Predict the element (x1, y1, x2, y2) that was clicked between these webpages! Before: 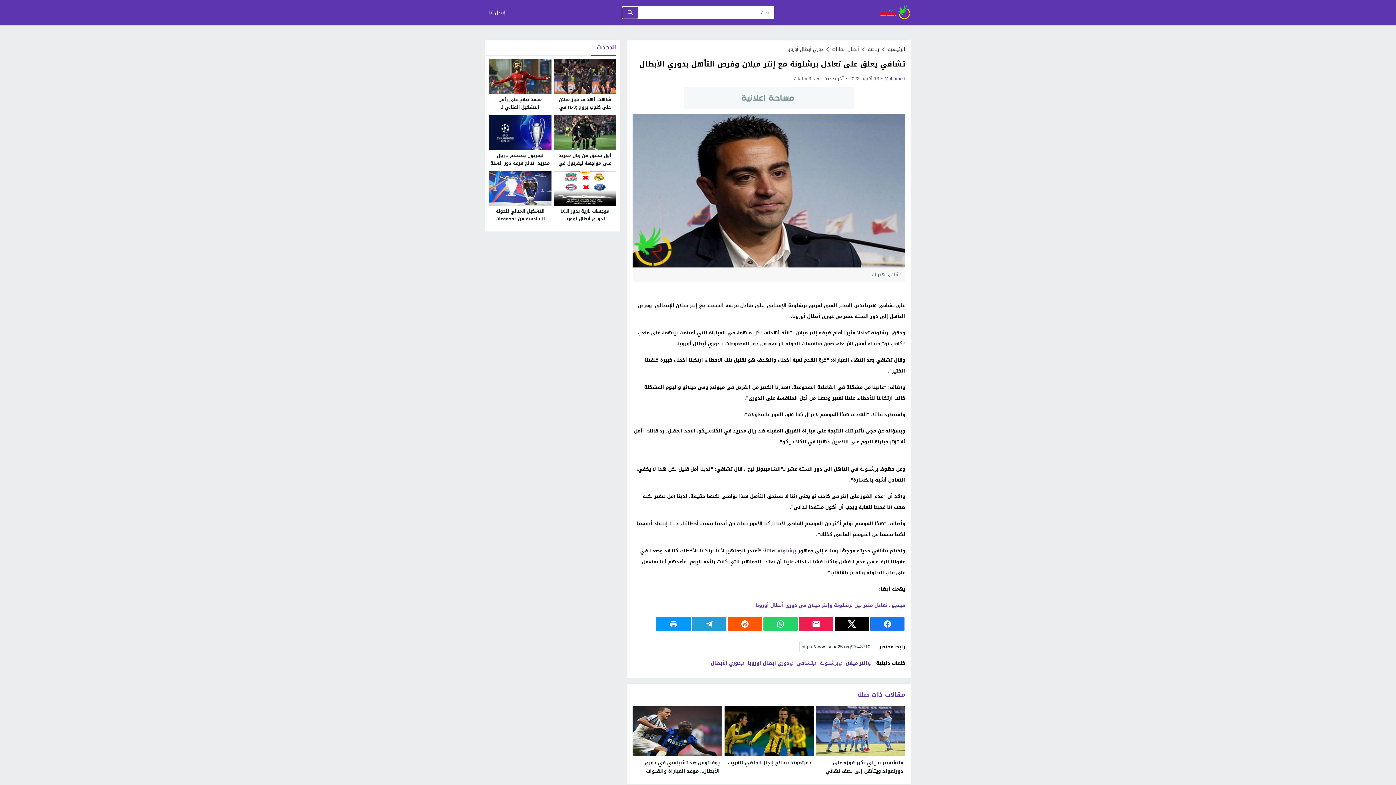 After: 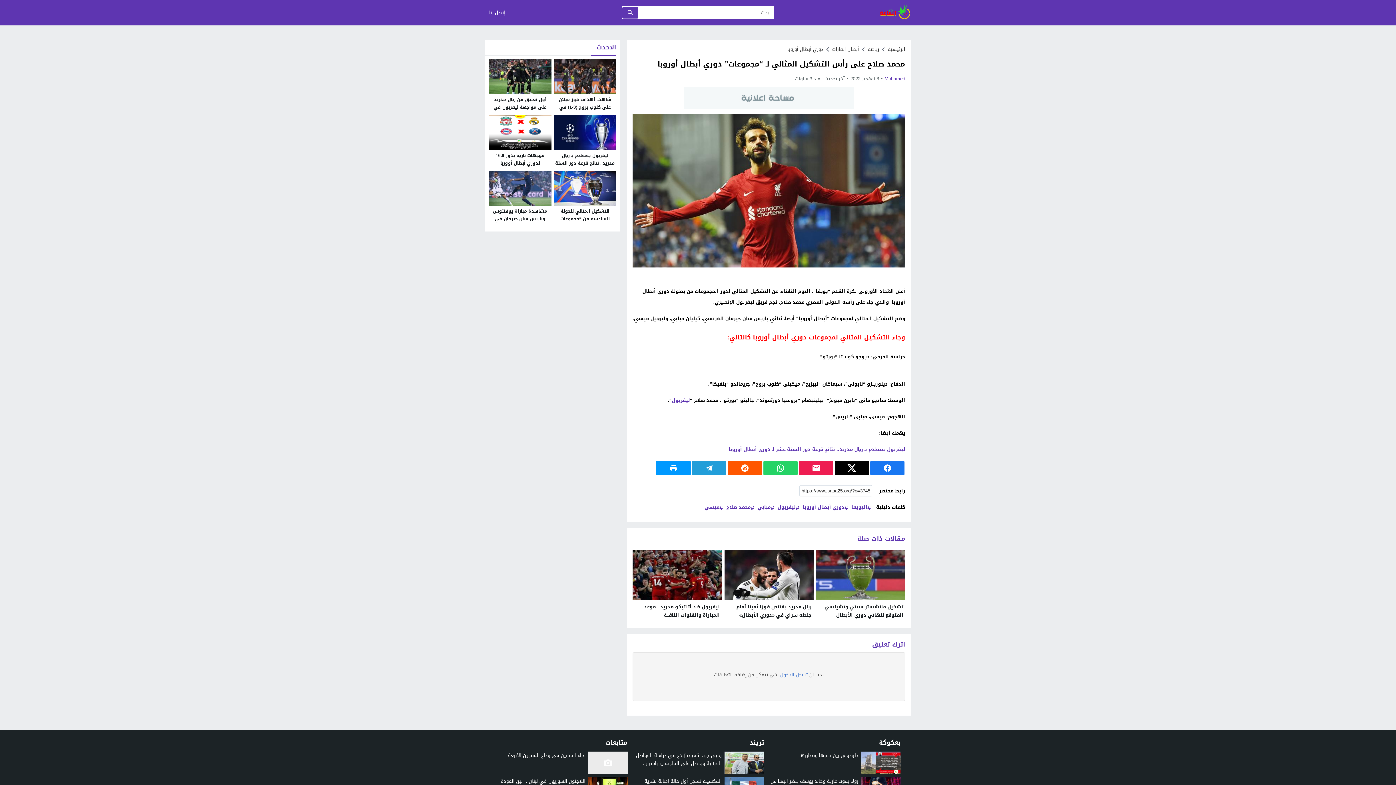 Action: label: محمد صلاح على رأس التشكيل المثالي لـ “مجموعات” دوري أبطال أوروبا  bbox: (495, 95, 544, 126)